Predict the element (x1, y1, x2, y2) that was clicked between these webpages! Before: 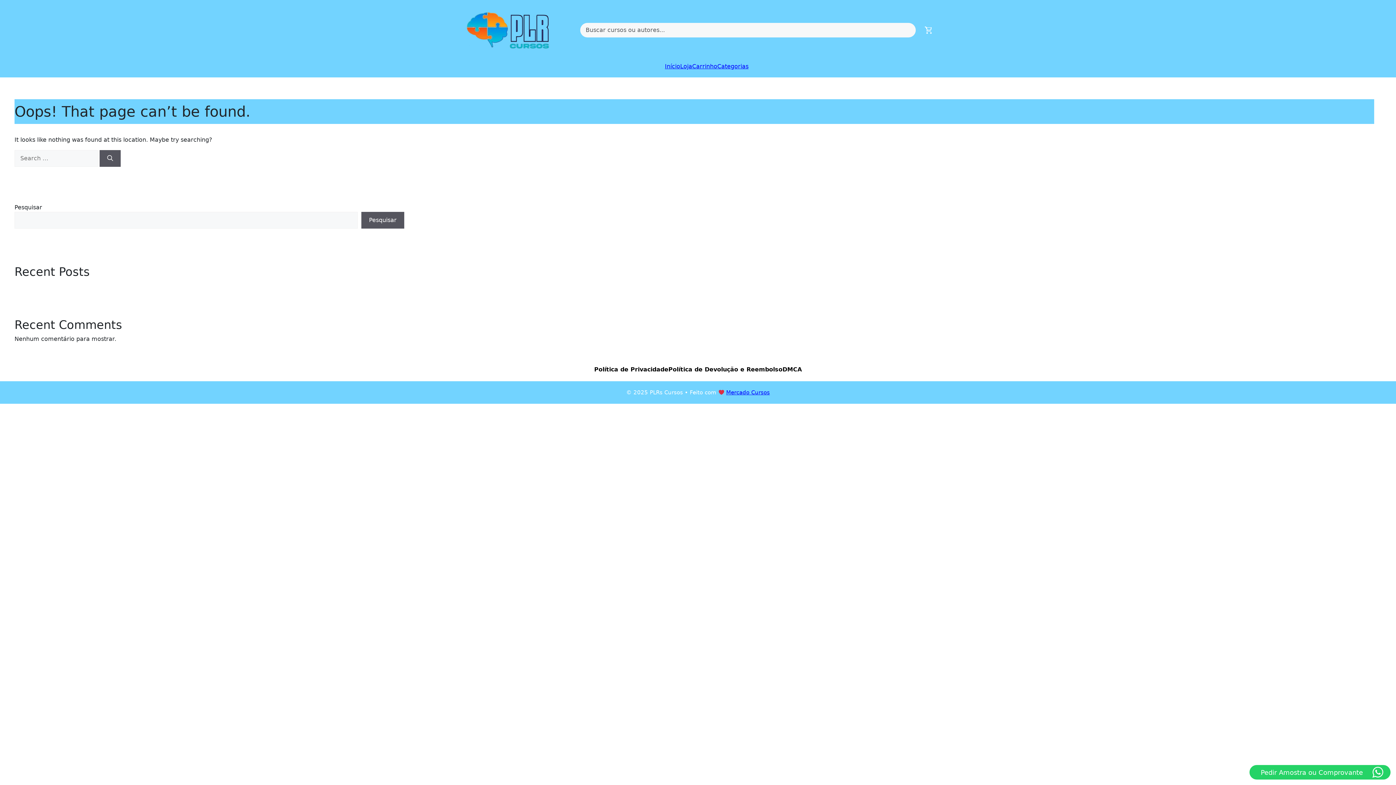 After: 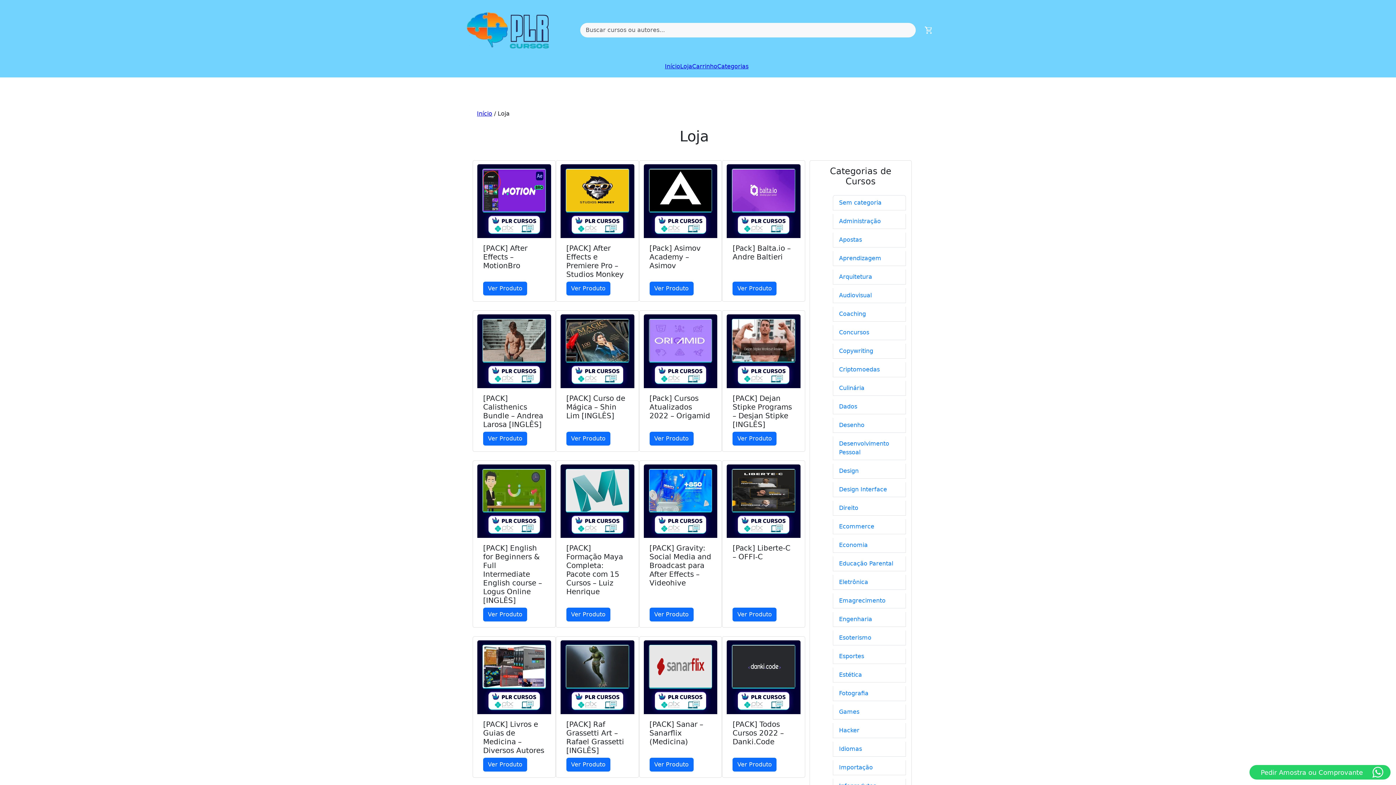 Action: label: Loja bbox: (680, 62, 692, 69)